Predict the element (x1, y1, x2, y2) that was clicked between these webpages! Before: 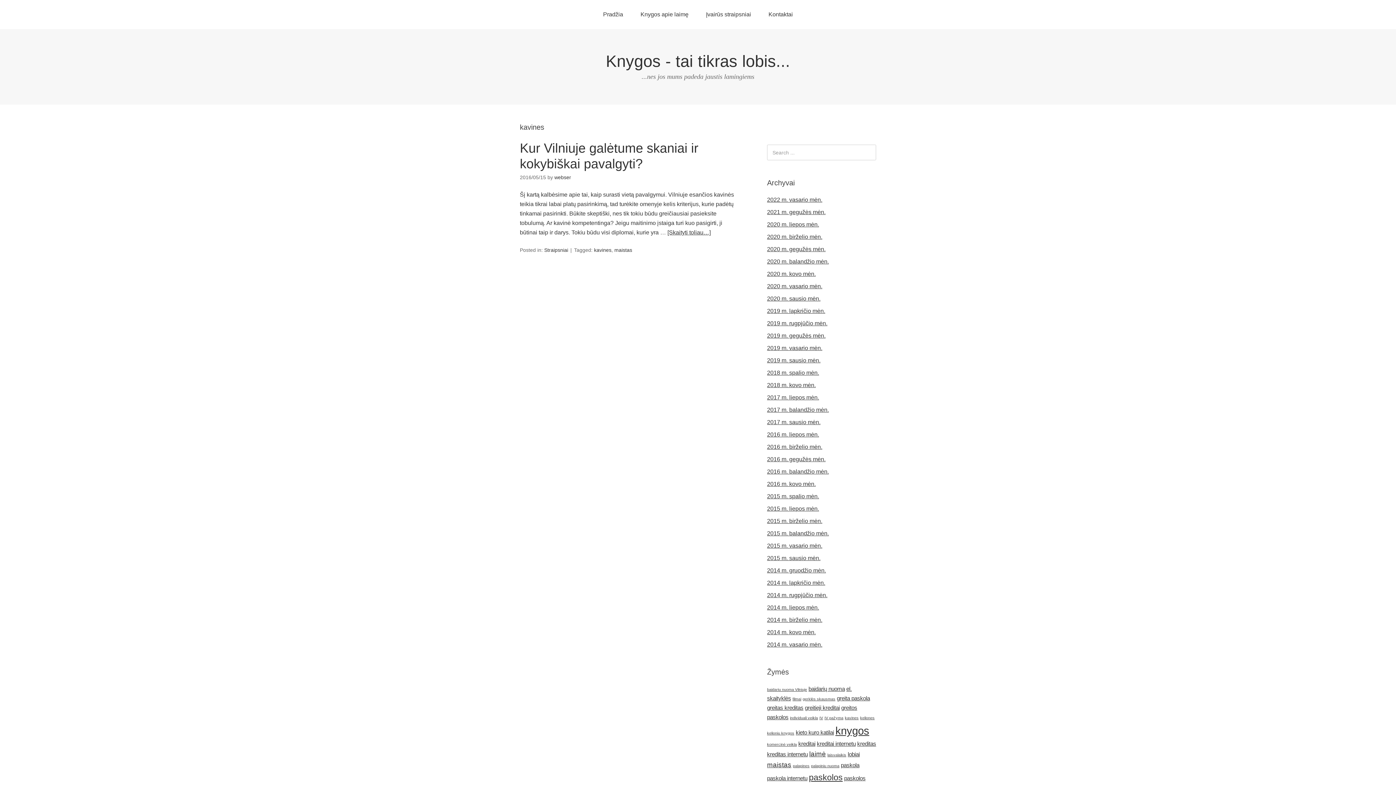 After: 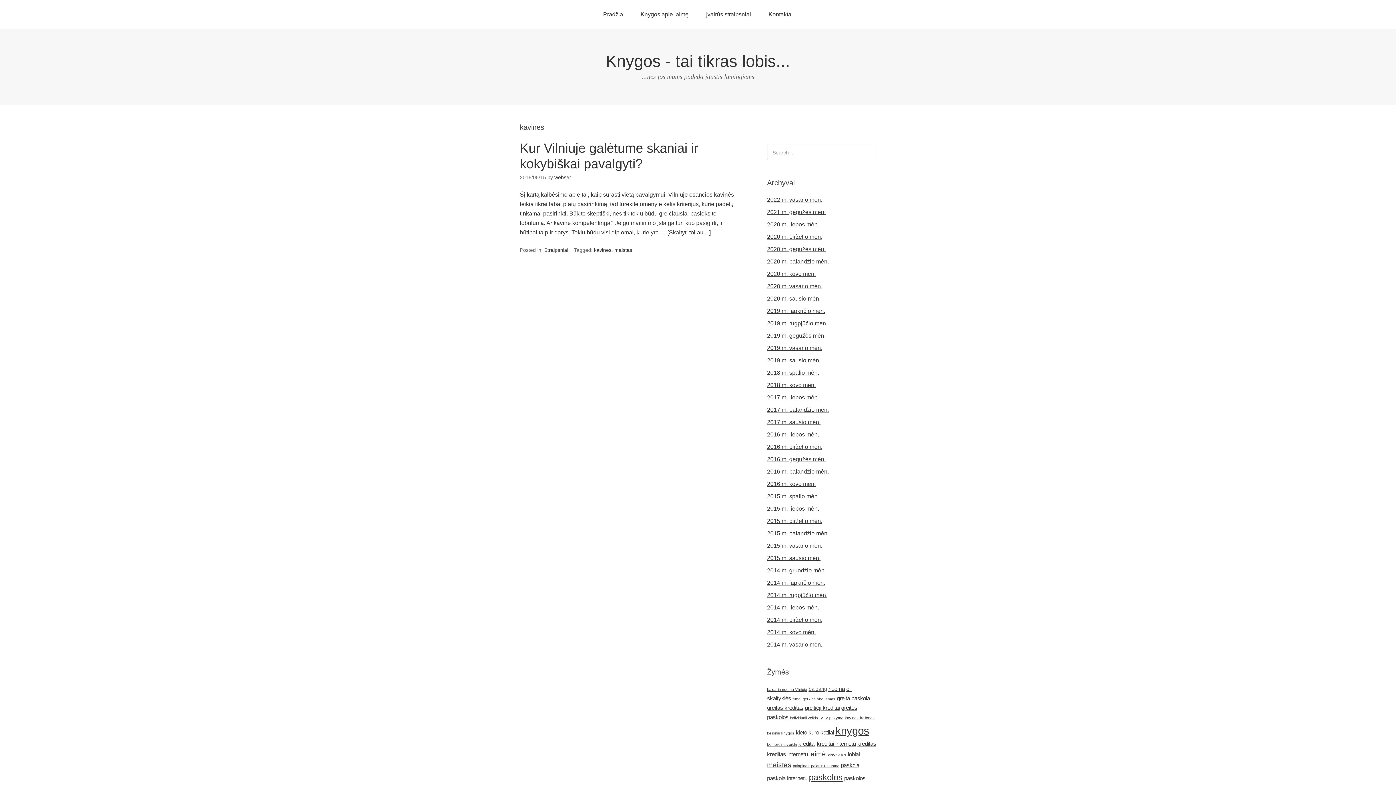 Action: label: kavines (1 elementas) bbox: (845, 716, 858, 720)